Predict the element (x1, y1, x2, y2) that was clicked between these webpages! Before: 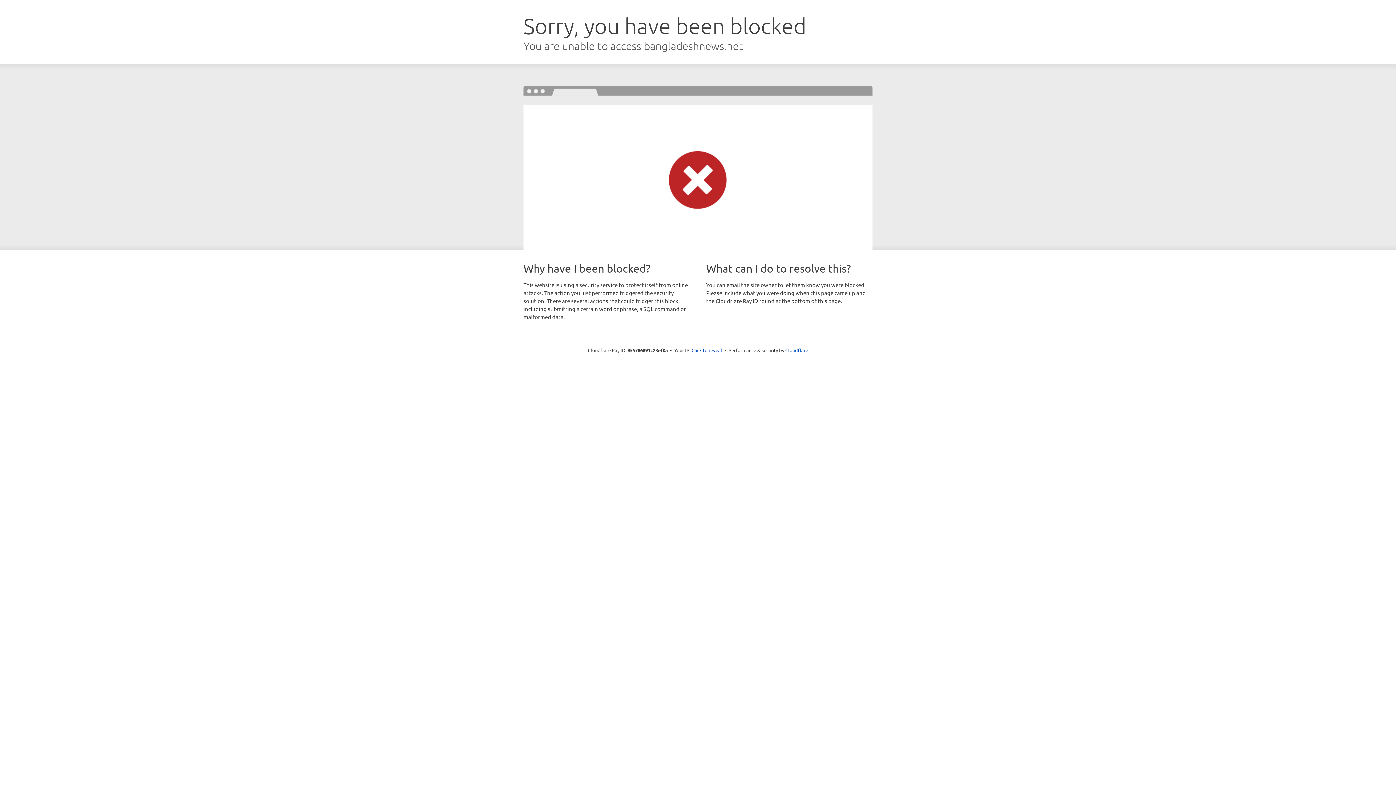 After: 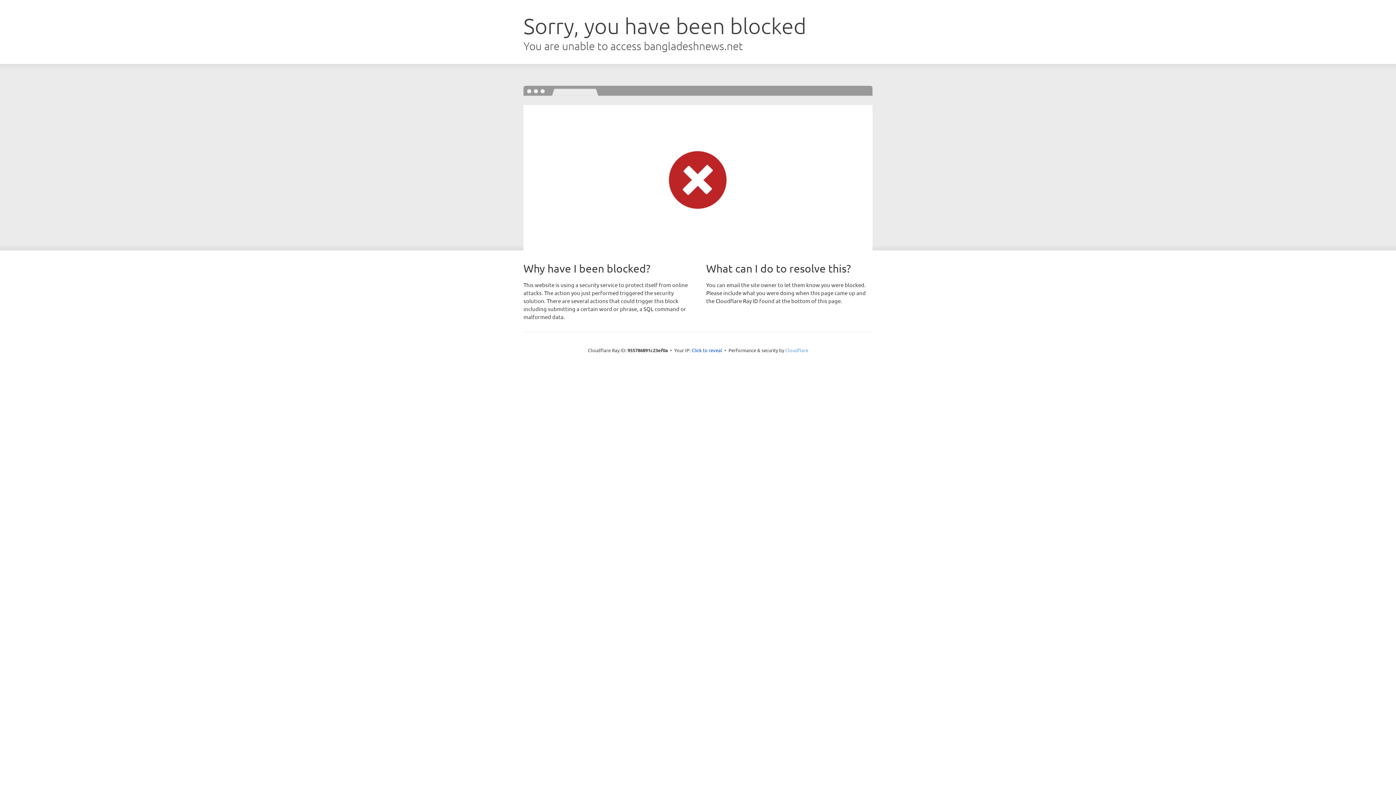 Action: bbox: (785, 347, 808, 353) label: Cloudflare